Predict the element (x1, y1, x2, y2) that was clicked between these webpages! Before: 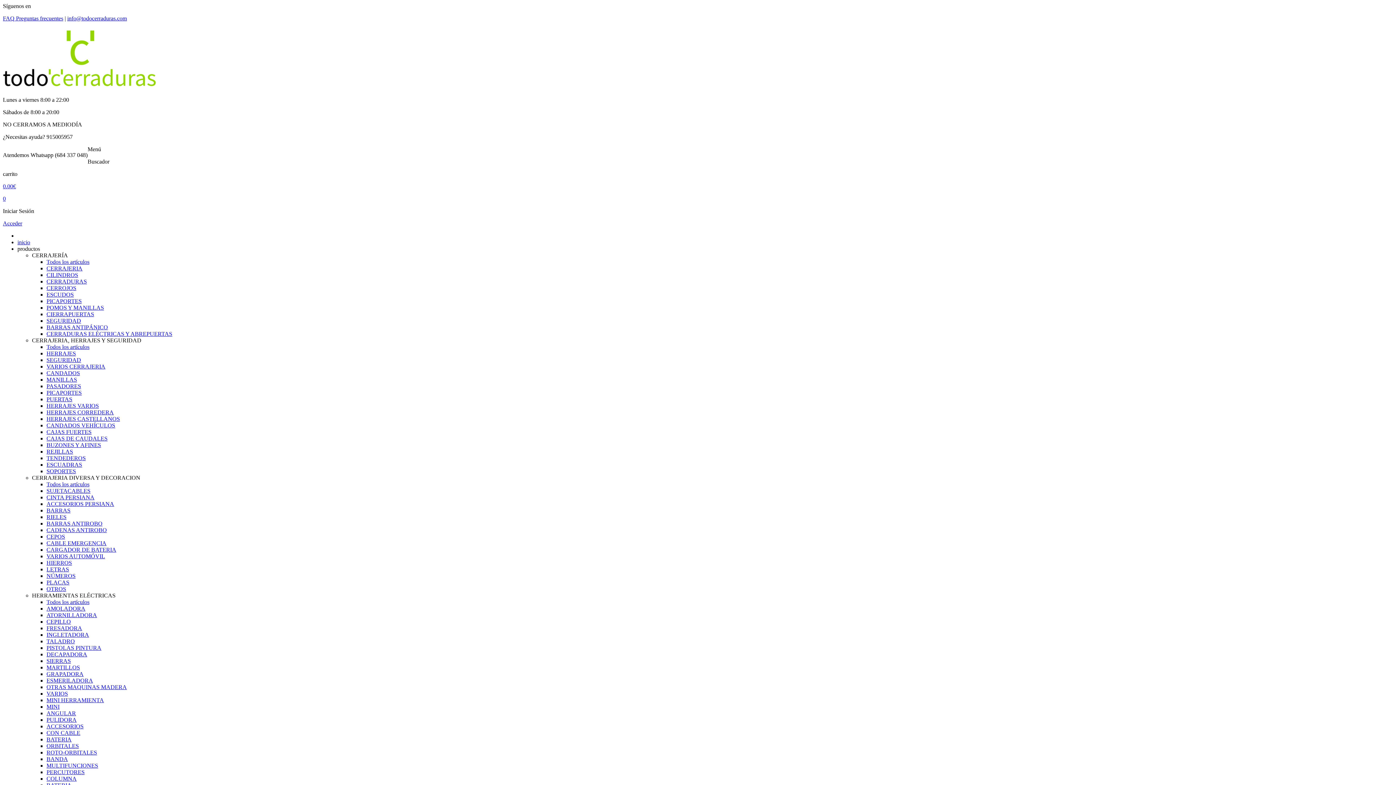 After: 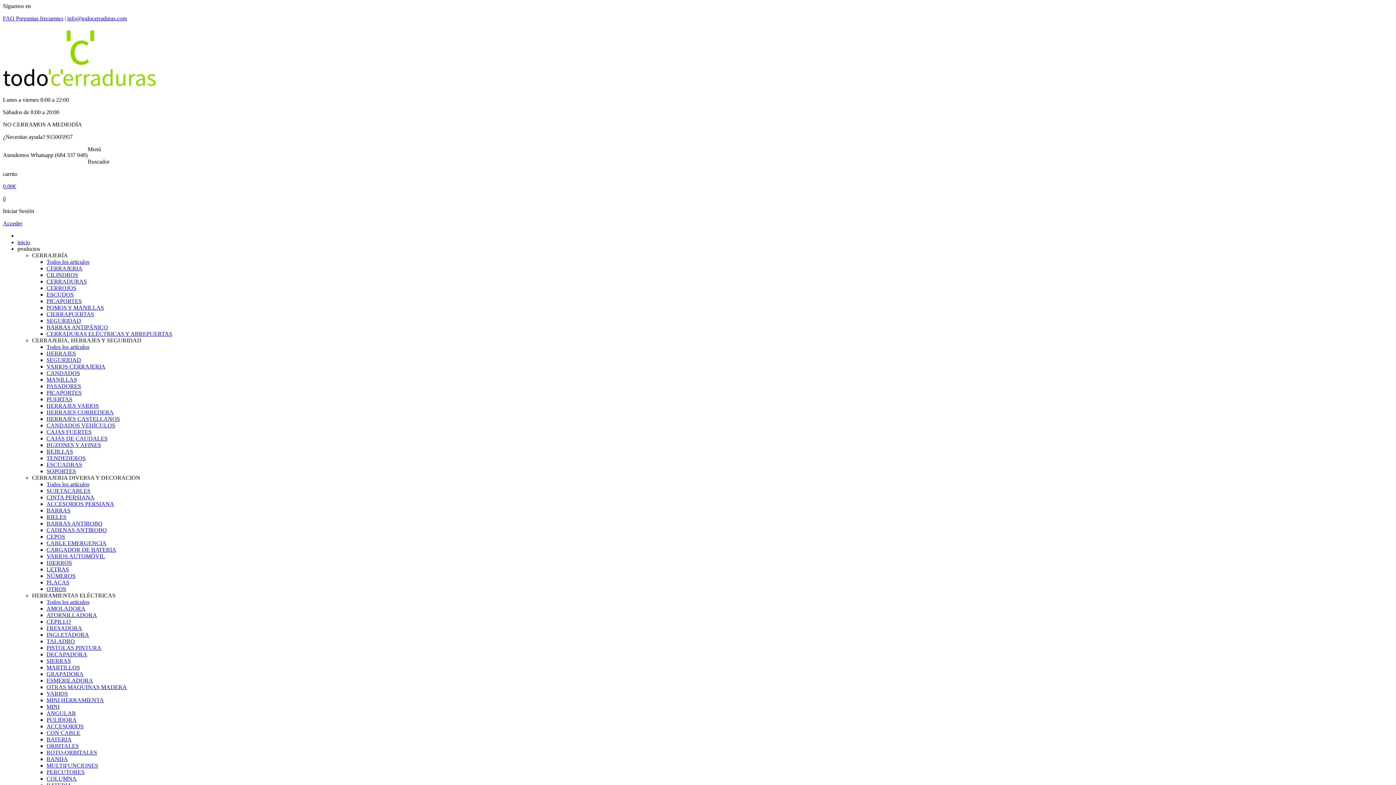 Action: bbox: (2, 15, 63, 21) label: FAQ Preguntas frecuentes